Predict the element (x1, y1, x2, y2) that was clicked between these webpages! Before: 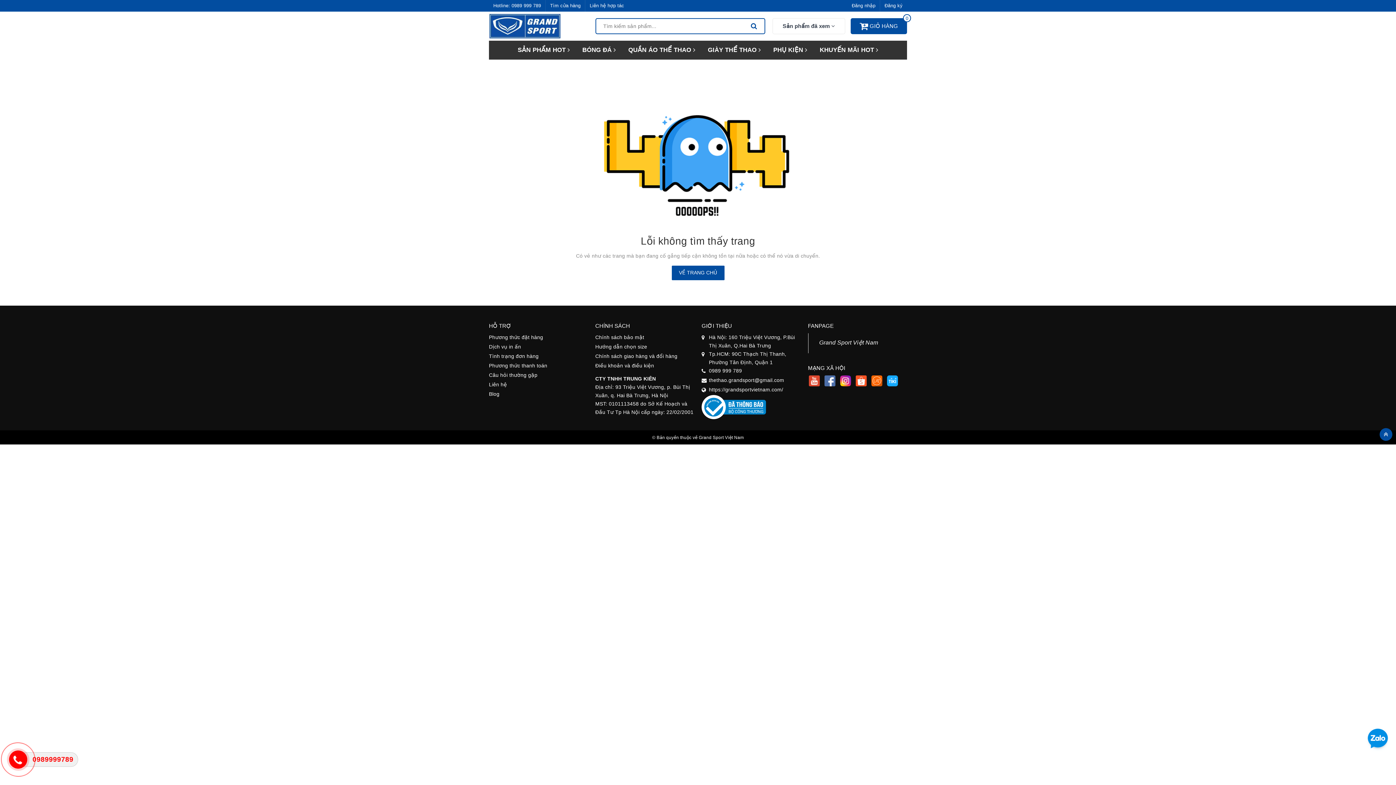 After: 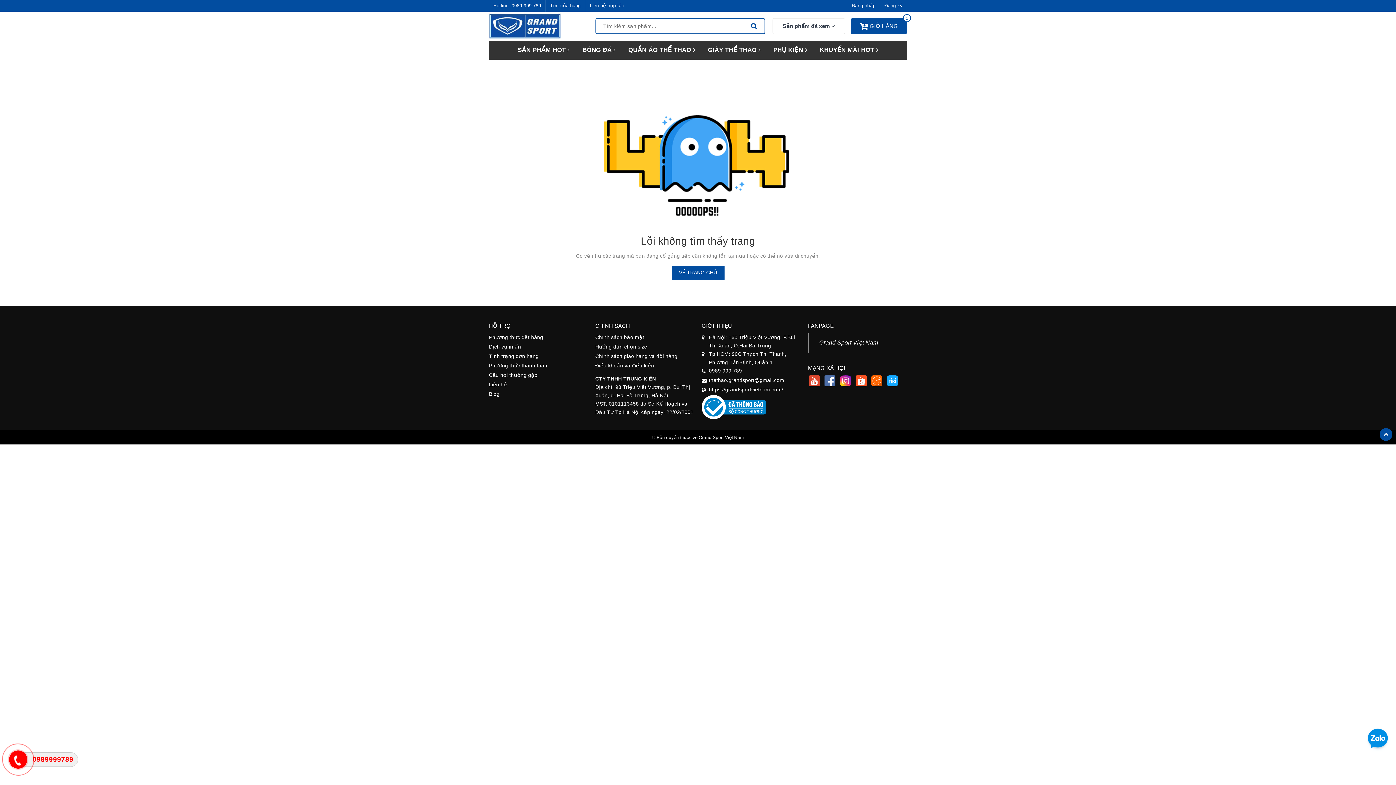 Action: label: 0989999789 bbox: (0, 741, 43, 785)